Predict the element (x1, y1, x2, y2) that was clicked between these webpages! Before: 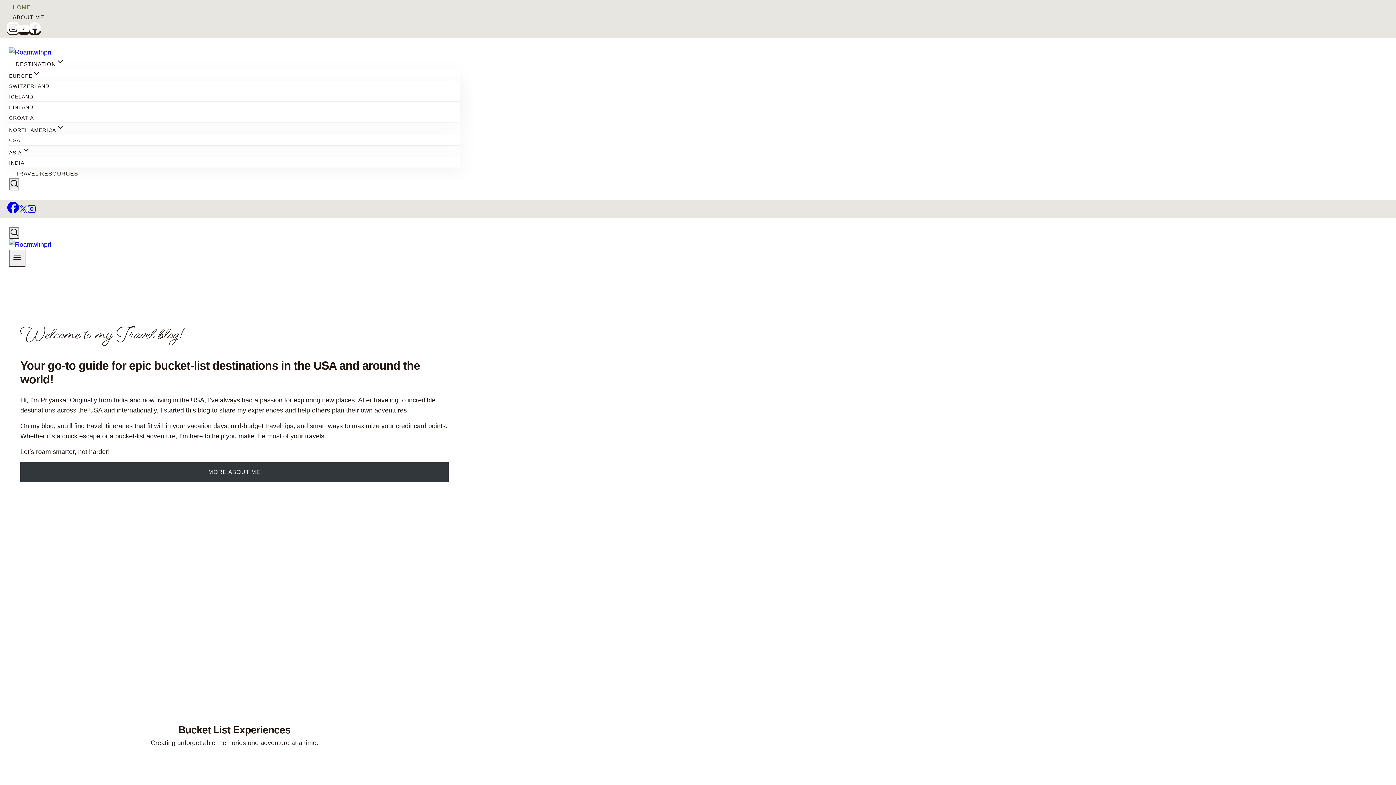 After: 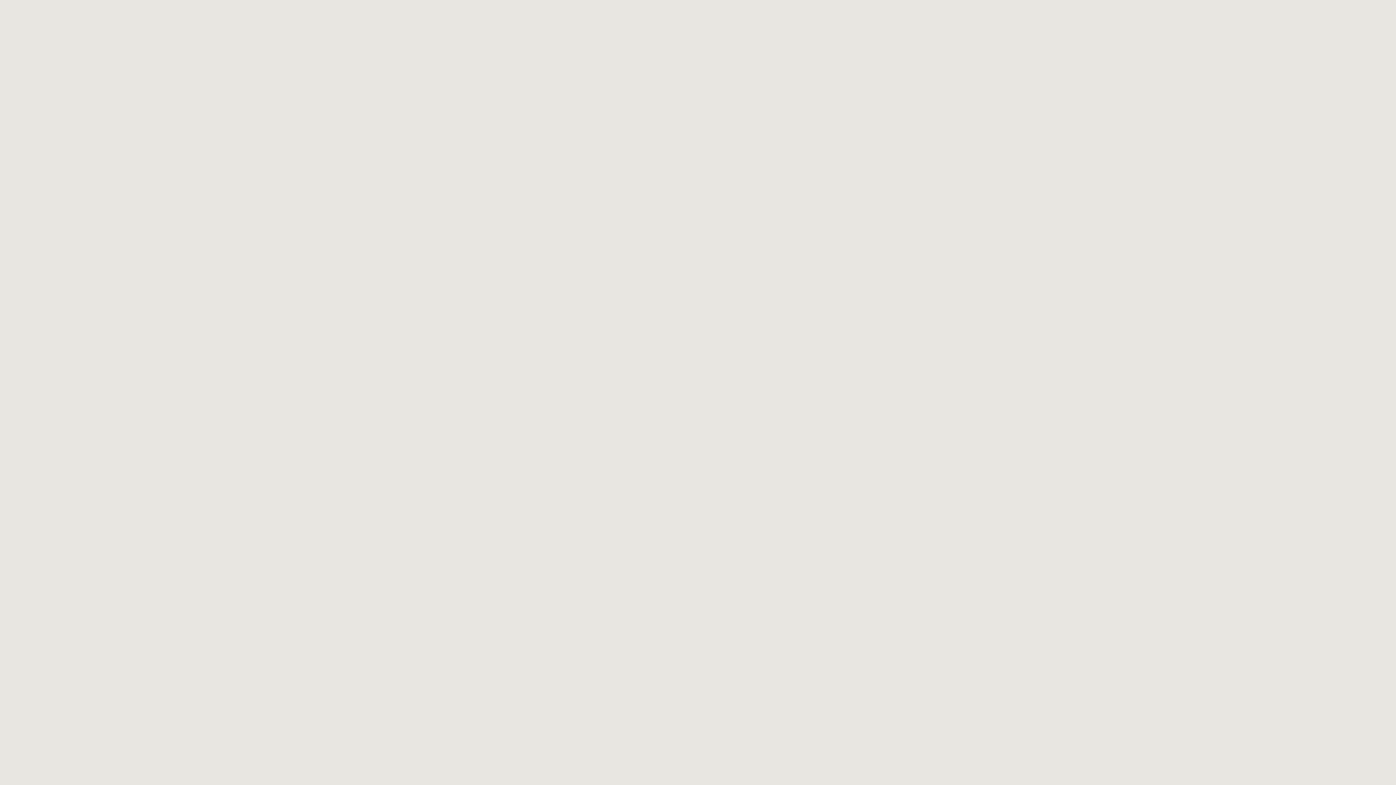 Action: label: FINLAND bbox: (9, 99, 33, 115)